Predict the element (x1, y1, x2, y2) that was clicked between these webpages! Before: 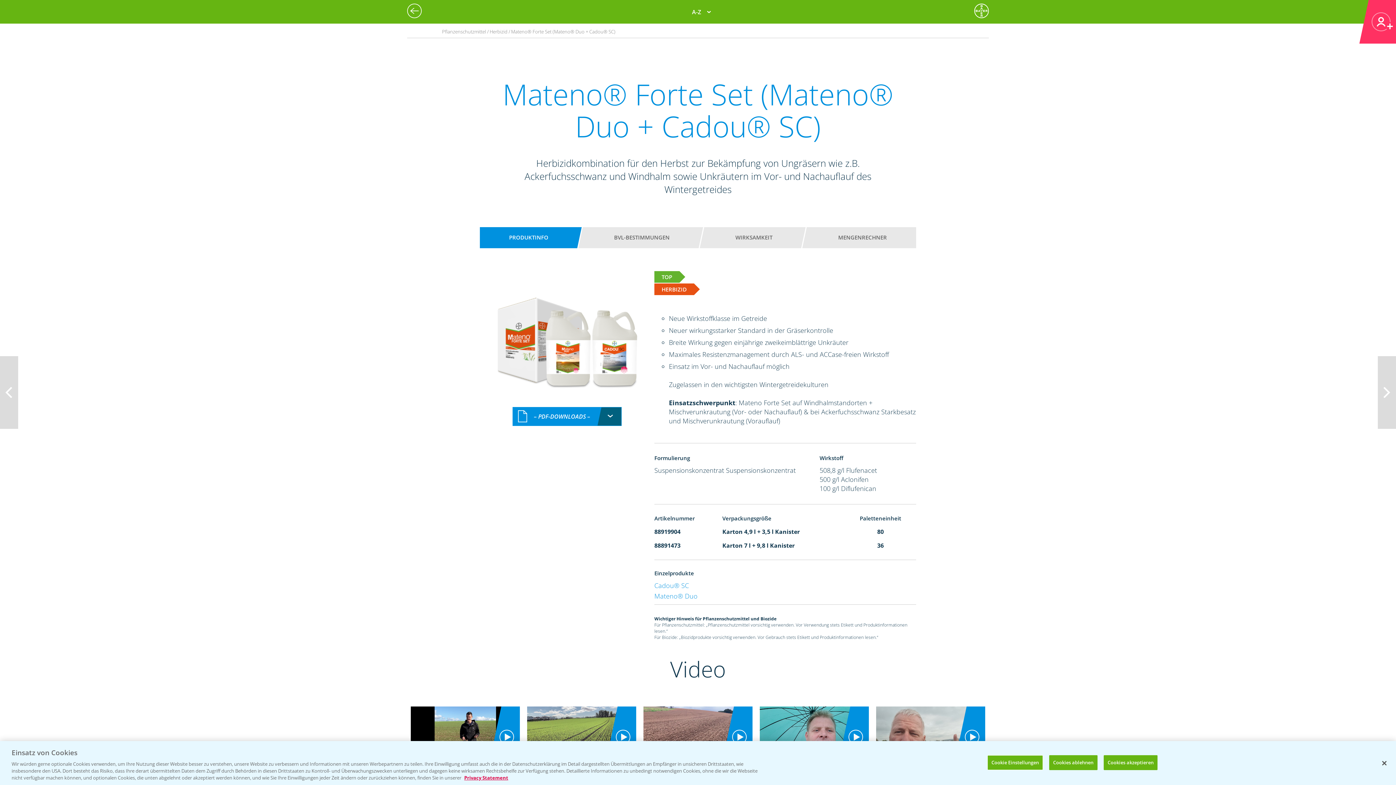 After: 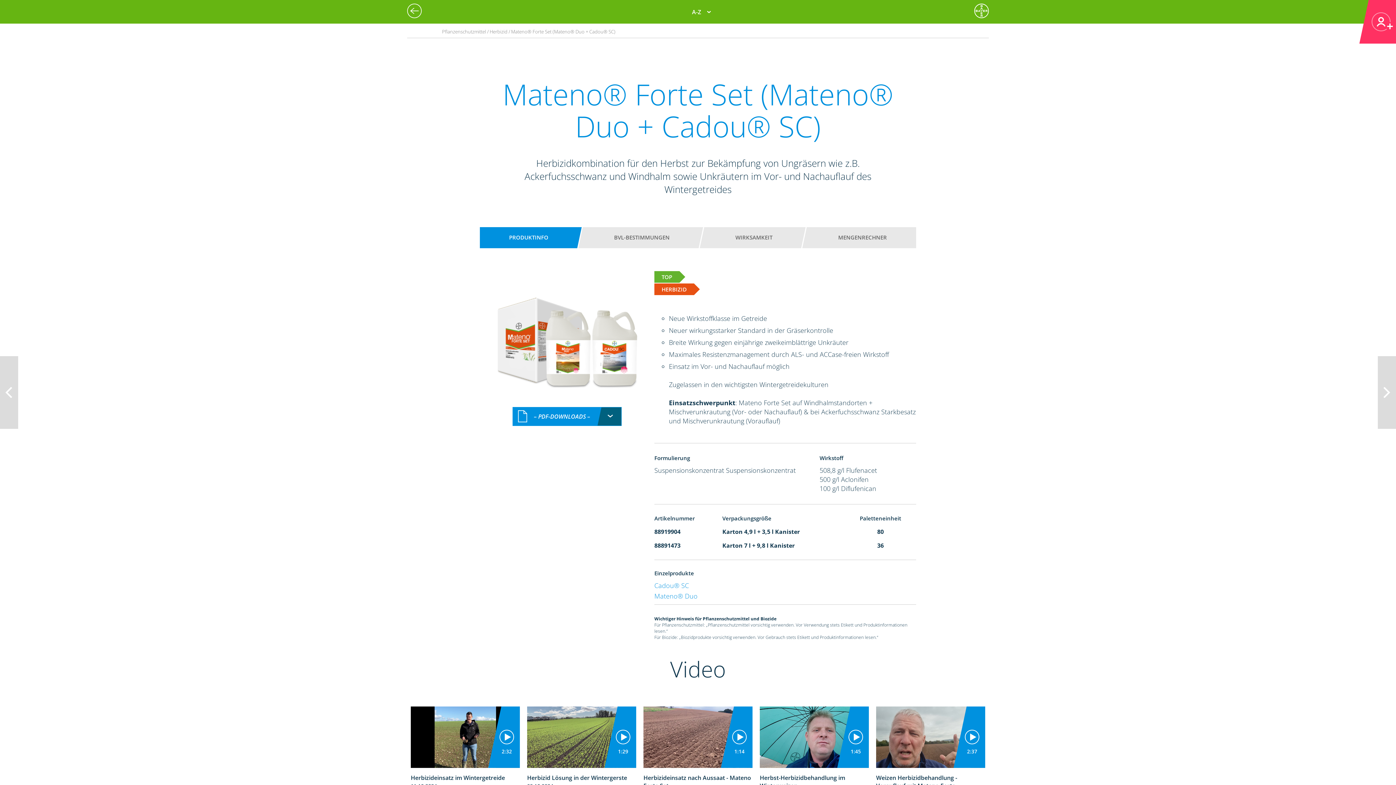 Action: label: Cookies ablehnen bbox: (1049, 755, 1097, 770)